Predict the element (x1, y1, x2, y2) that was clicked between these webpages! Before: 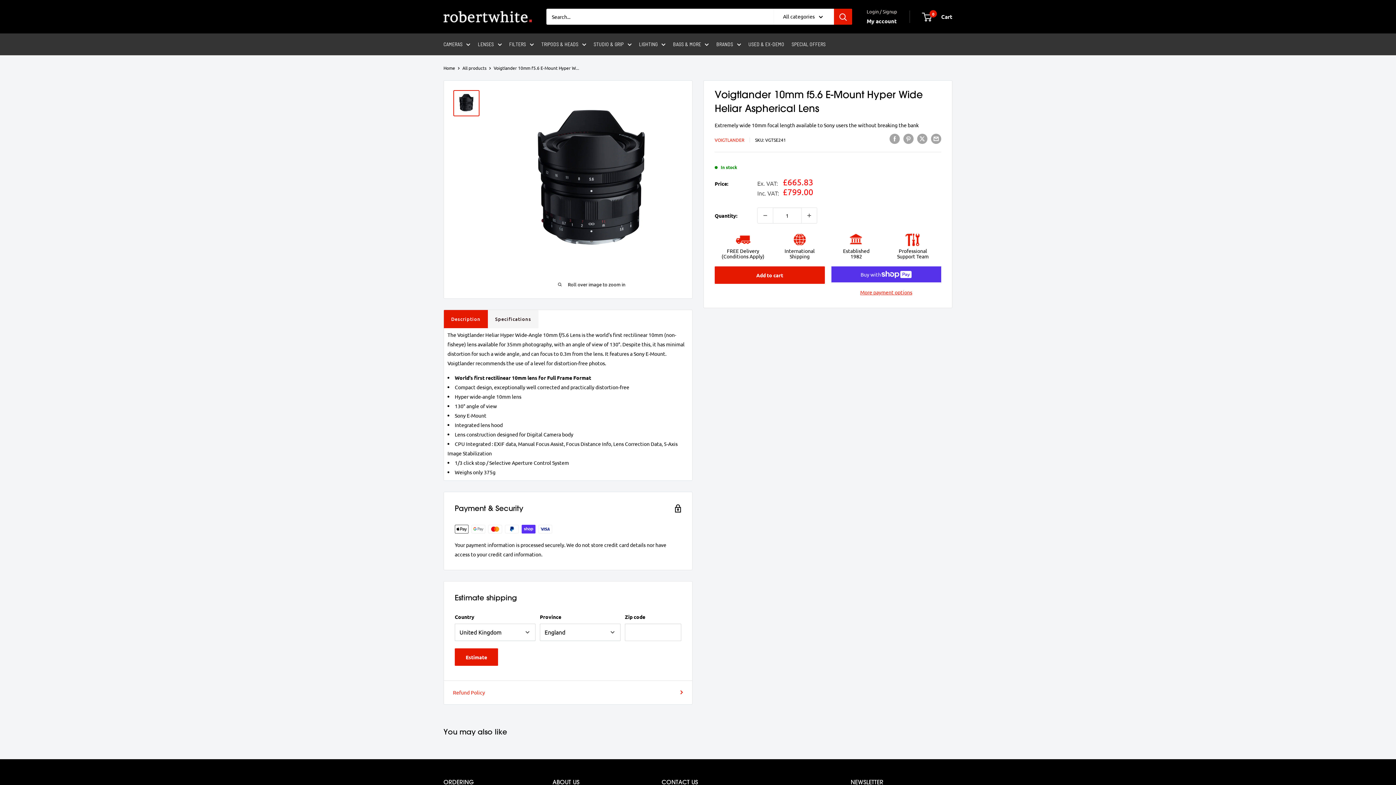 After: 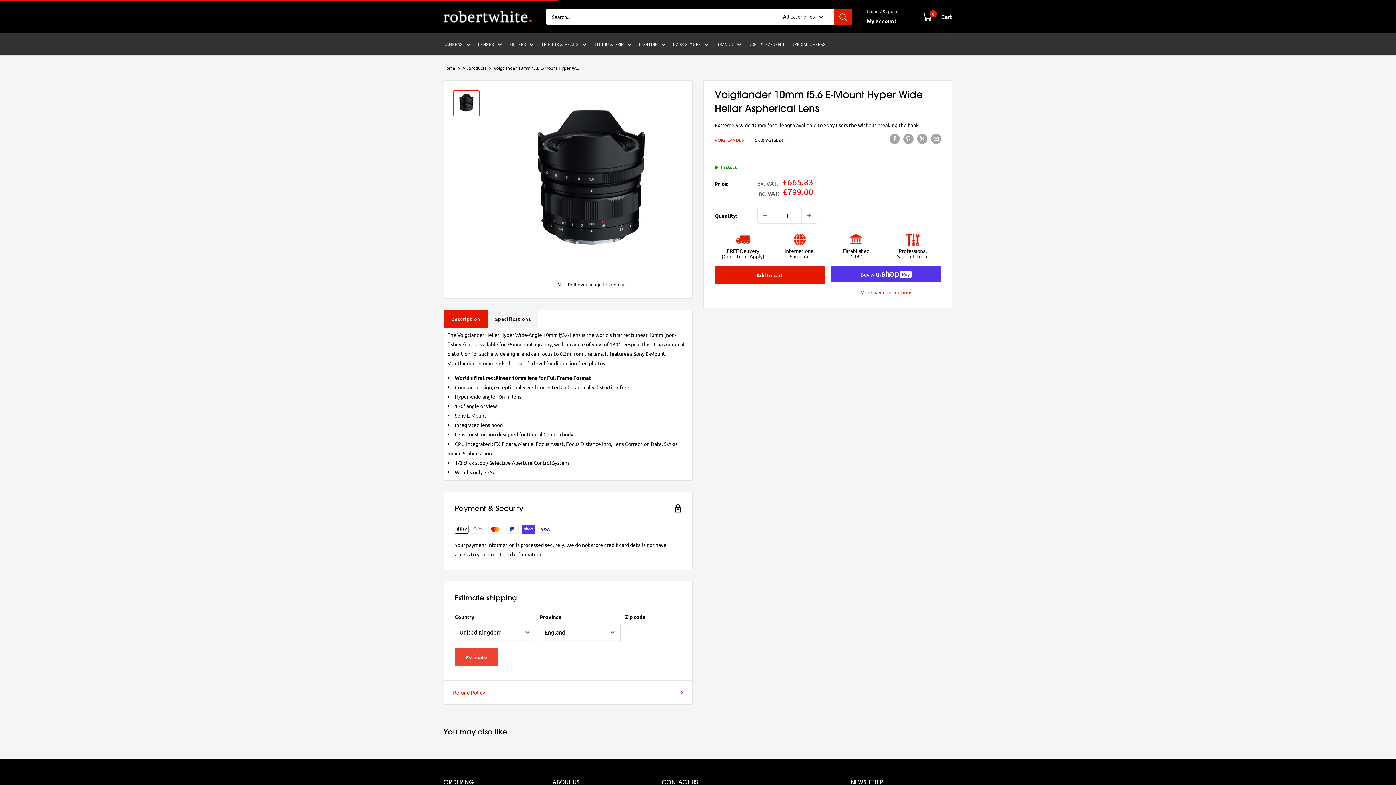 Action: bbox: (454, 648, 498, 666) label: Estimate